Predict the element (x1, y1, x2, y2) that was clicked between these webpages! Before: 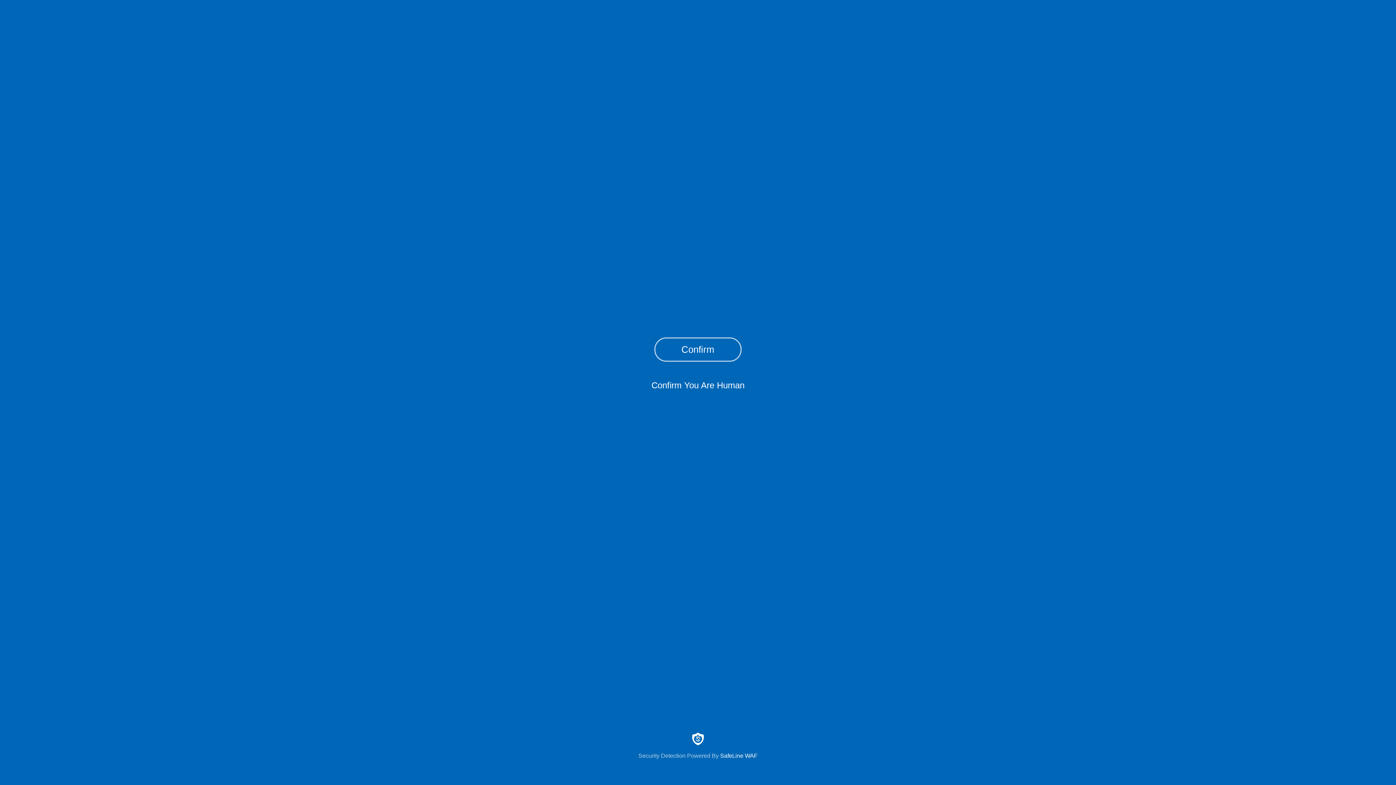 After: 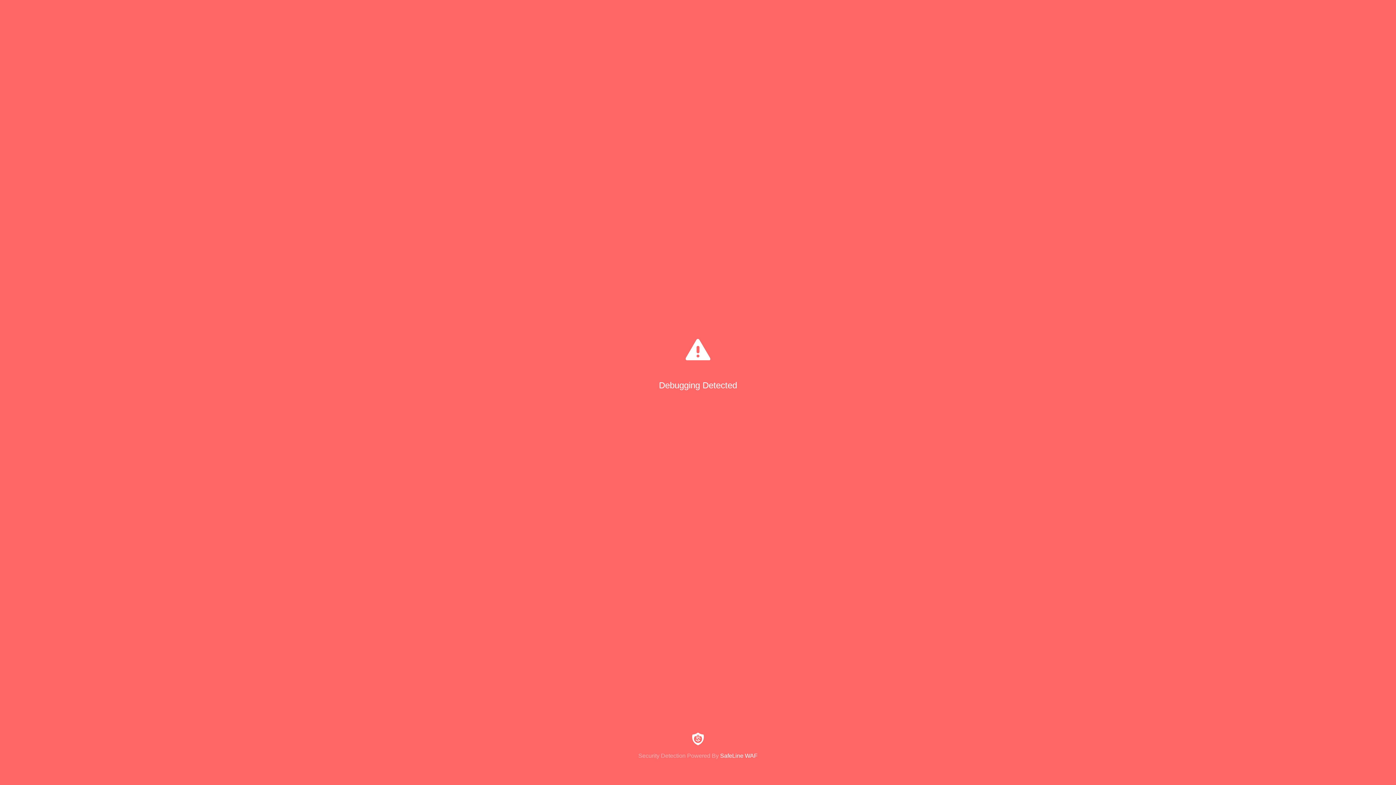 Action: bbox: (654, 337, 741, 361) label: Confirm